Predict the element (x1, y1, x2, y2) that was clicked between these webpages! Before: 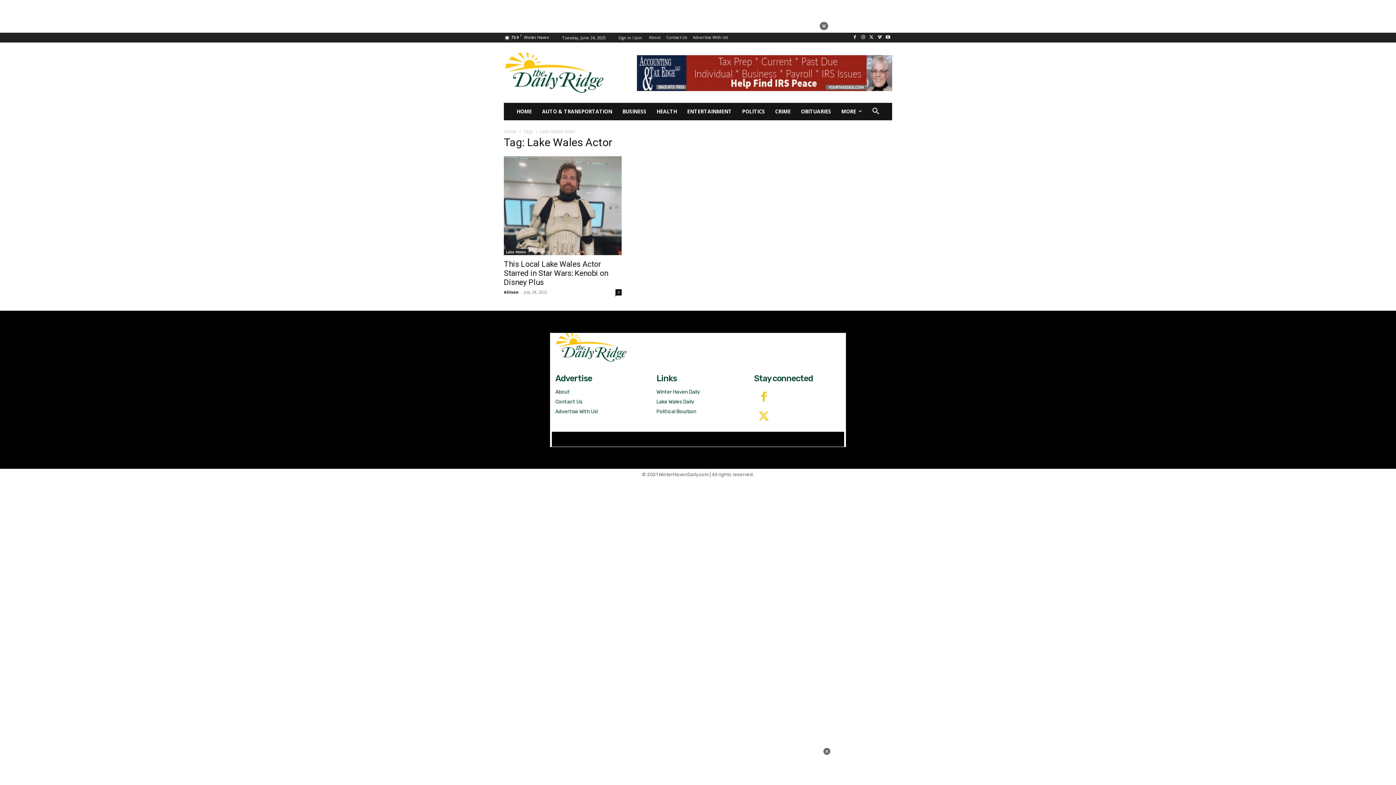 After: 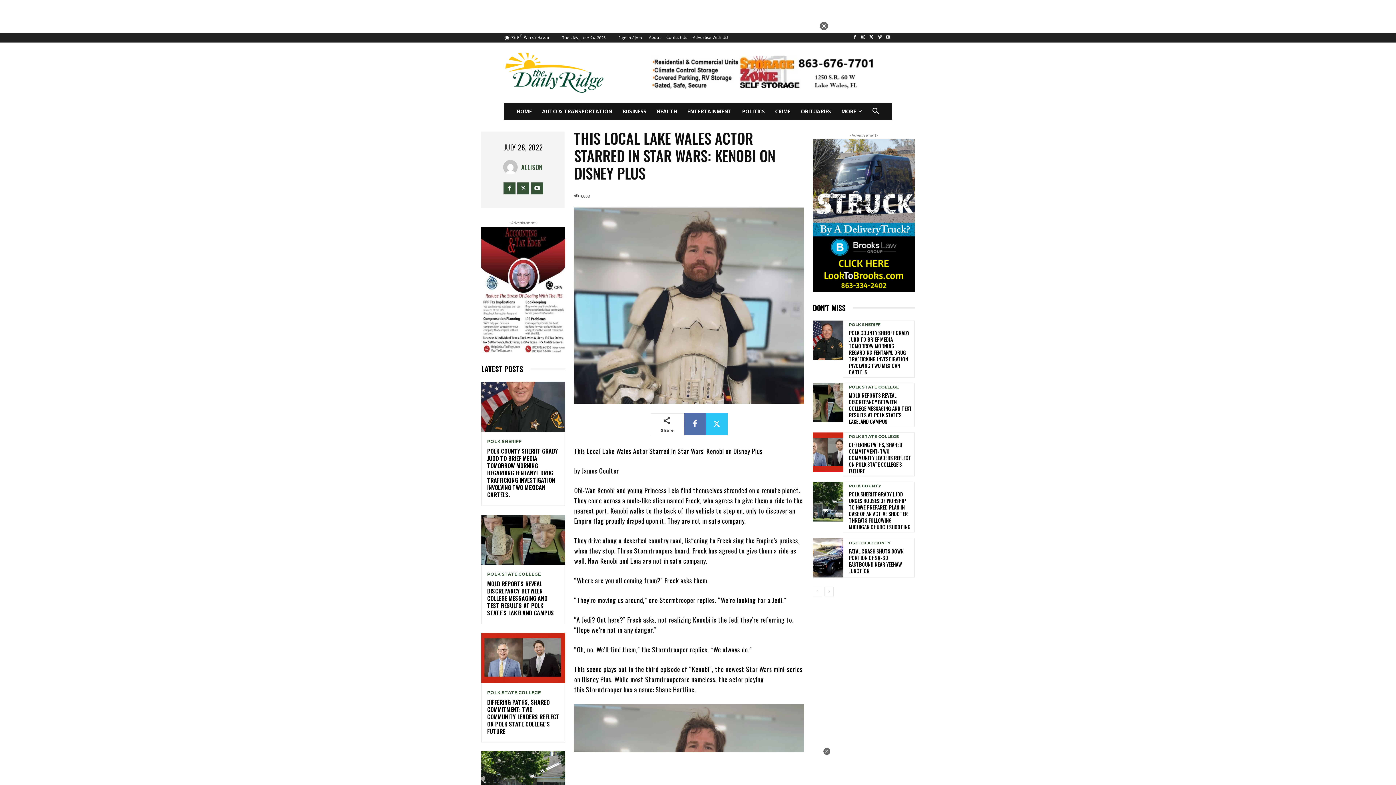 Action: bbox: (504, 123, 621, 222)